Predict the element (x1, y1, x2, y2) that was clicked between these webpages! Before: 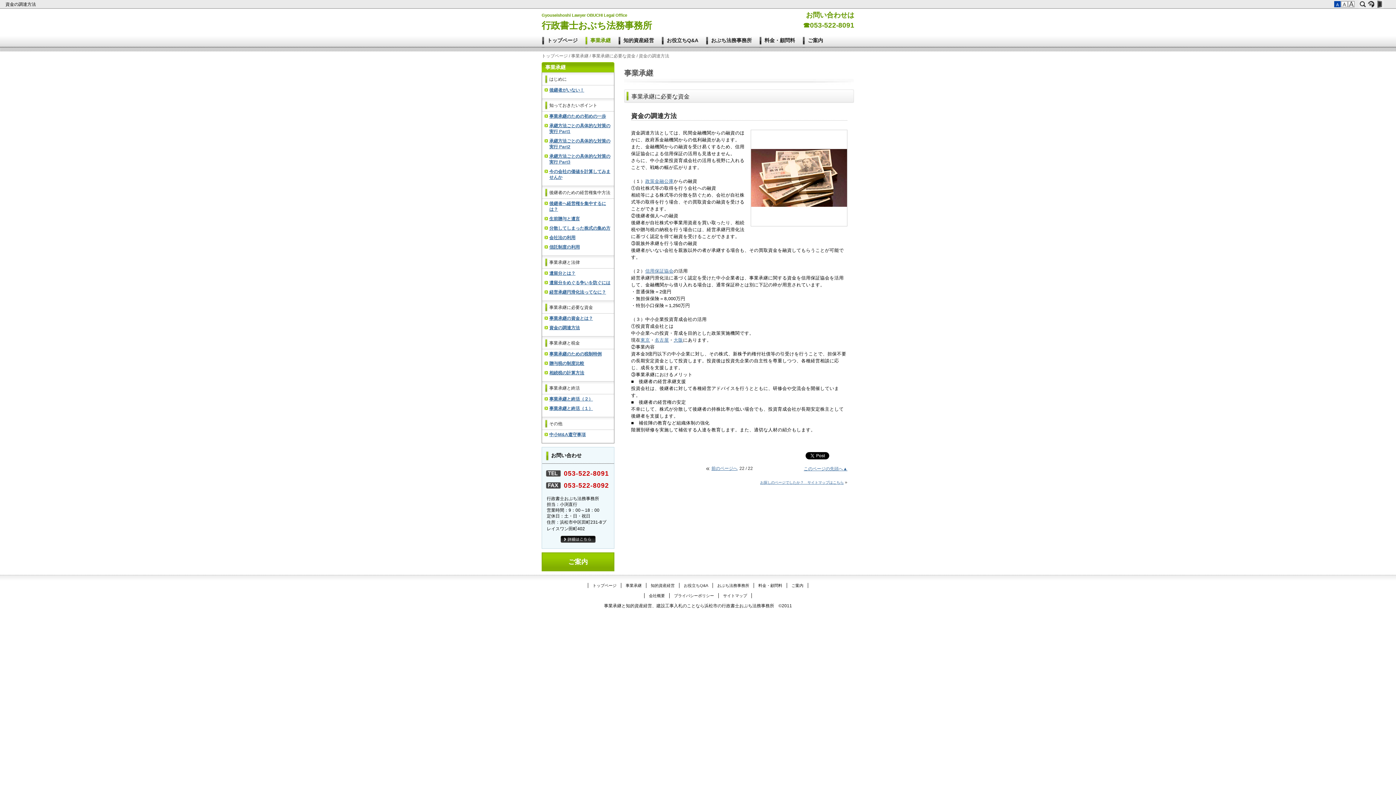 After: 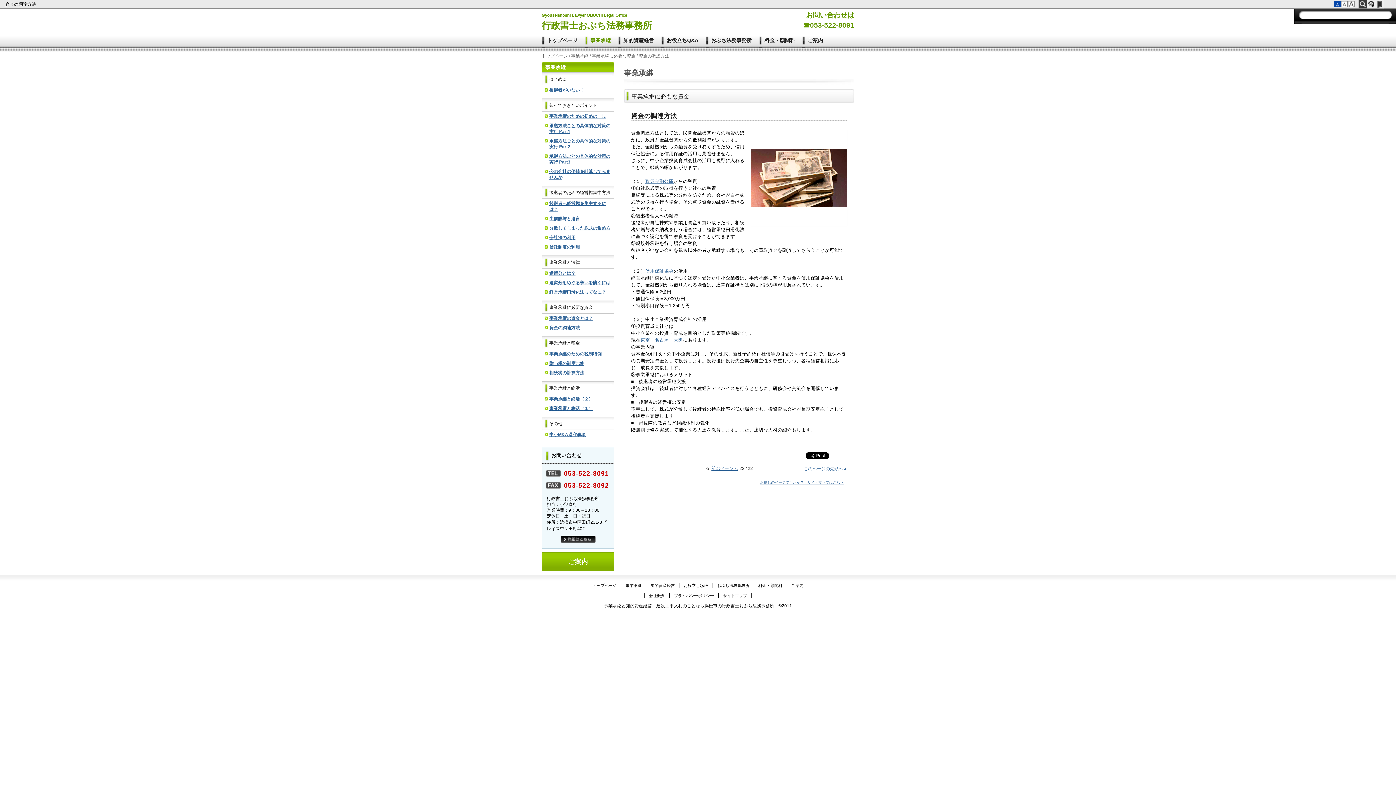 Action: bbox: (1358, 0, 1367, 8)